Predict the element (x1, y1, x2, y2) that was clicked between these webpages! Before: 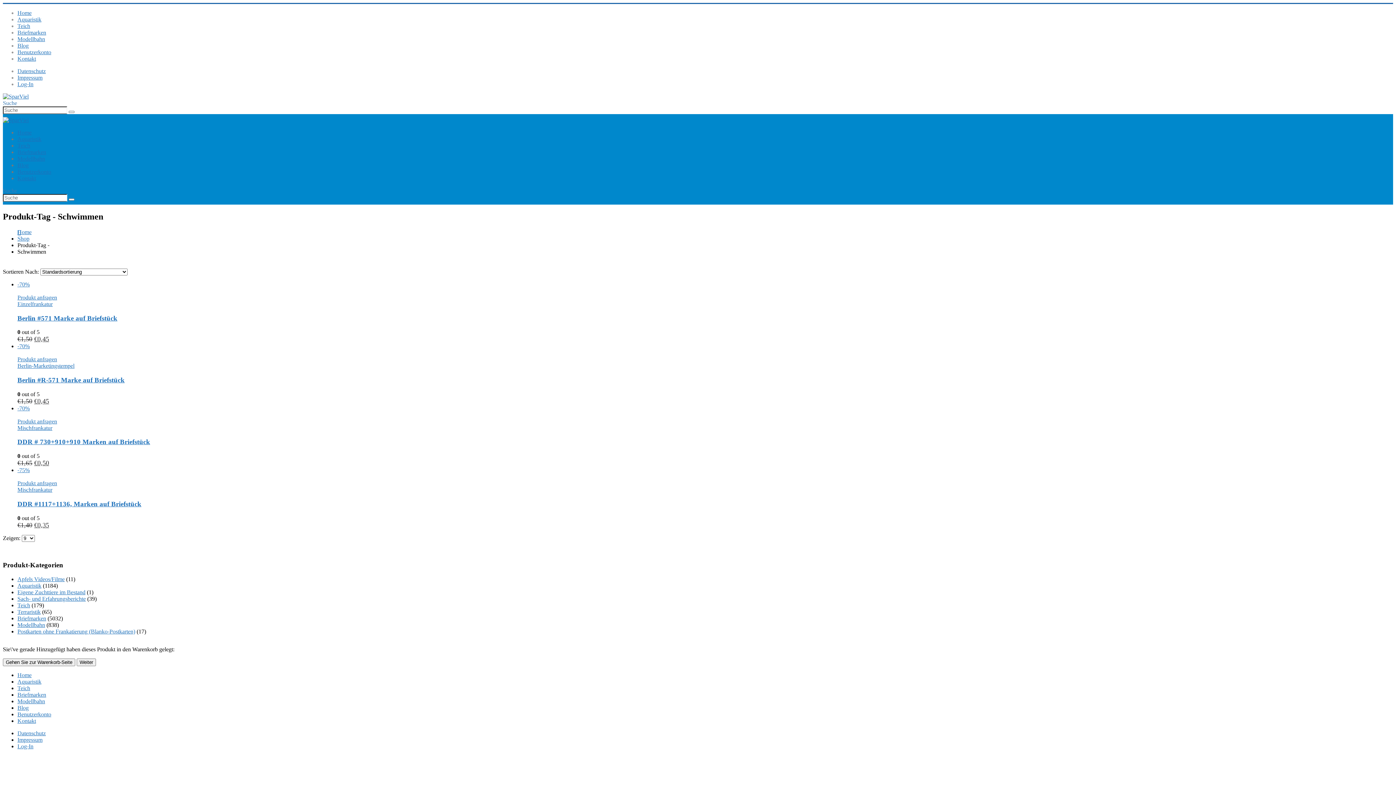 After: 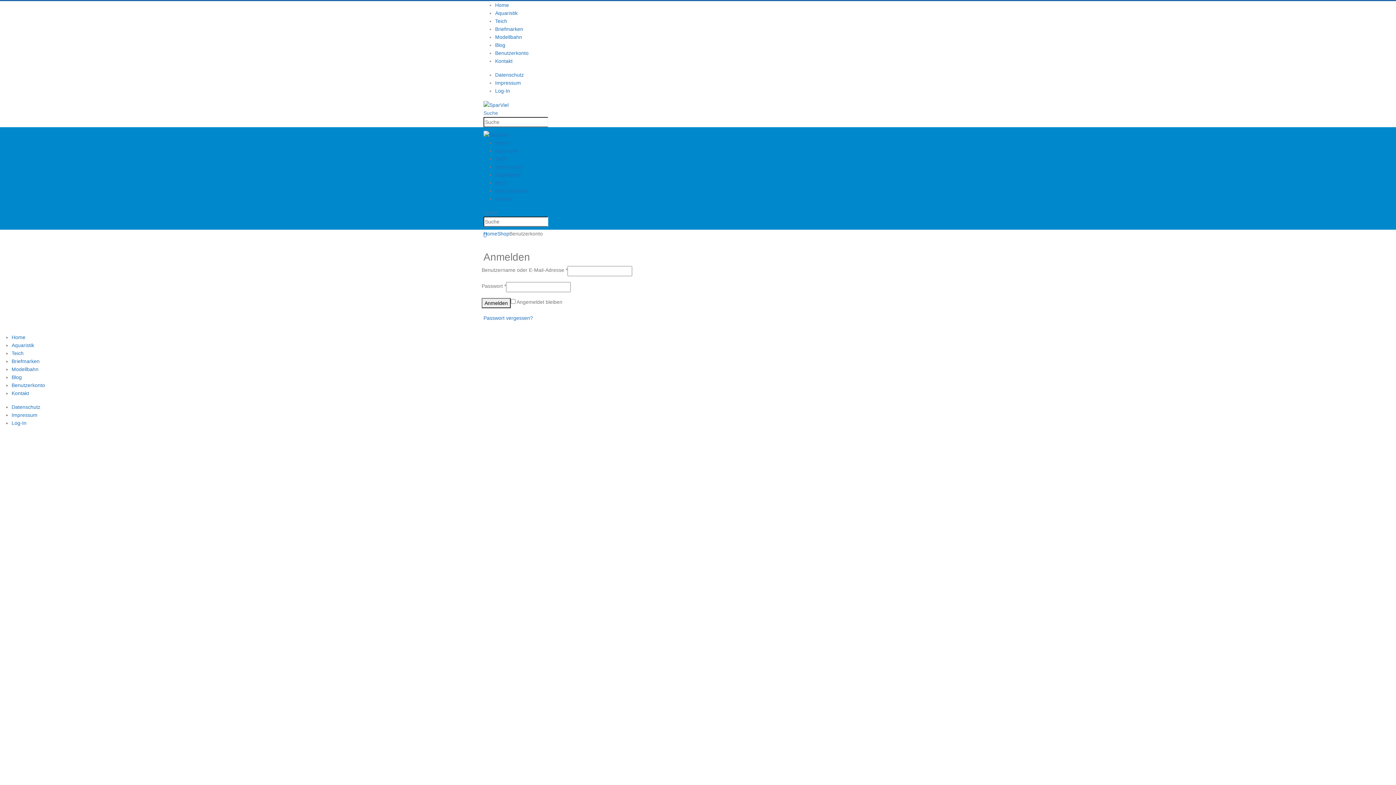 Action: label: Log-In bbox: (17, 743, 33, 749)